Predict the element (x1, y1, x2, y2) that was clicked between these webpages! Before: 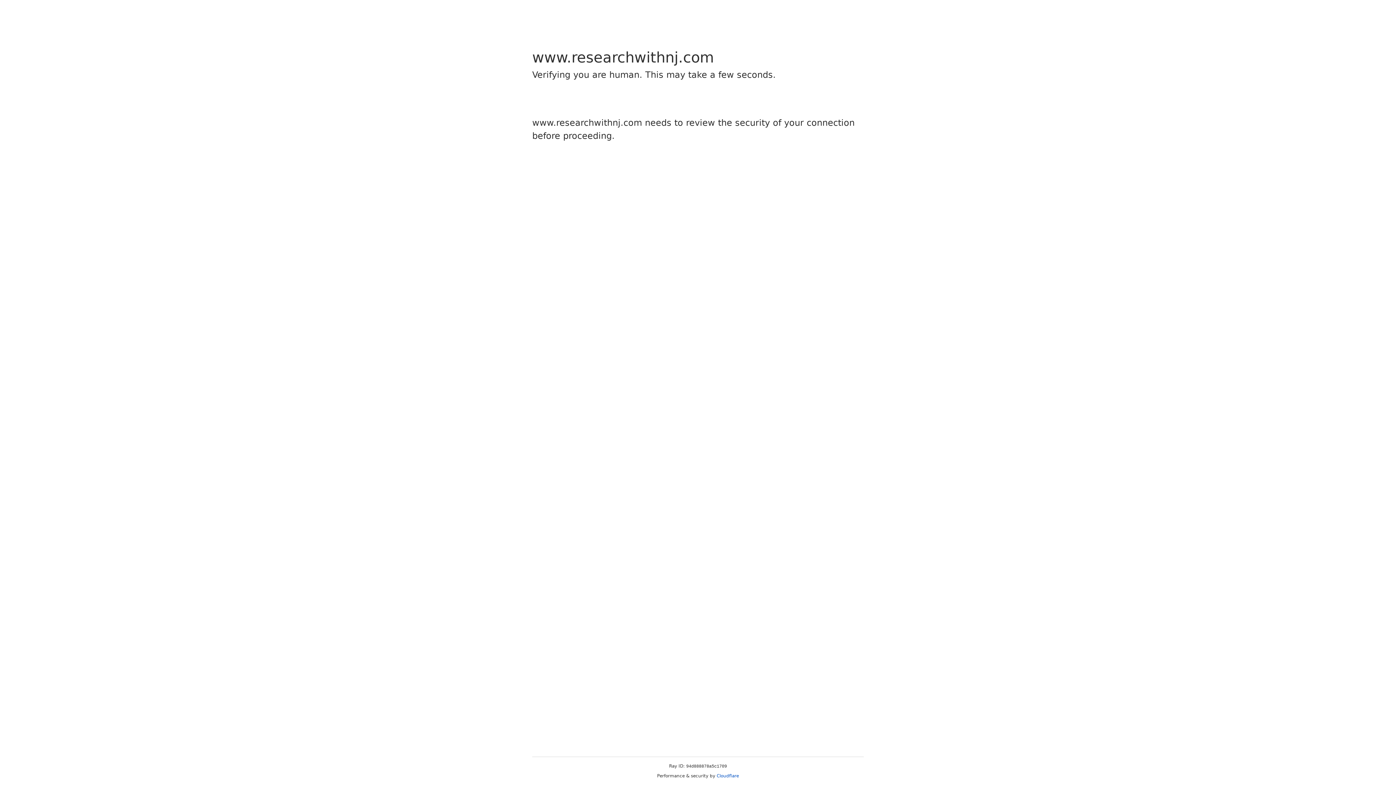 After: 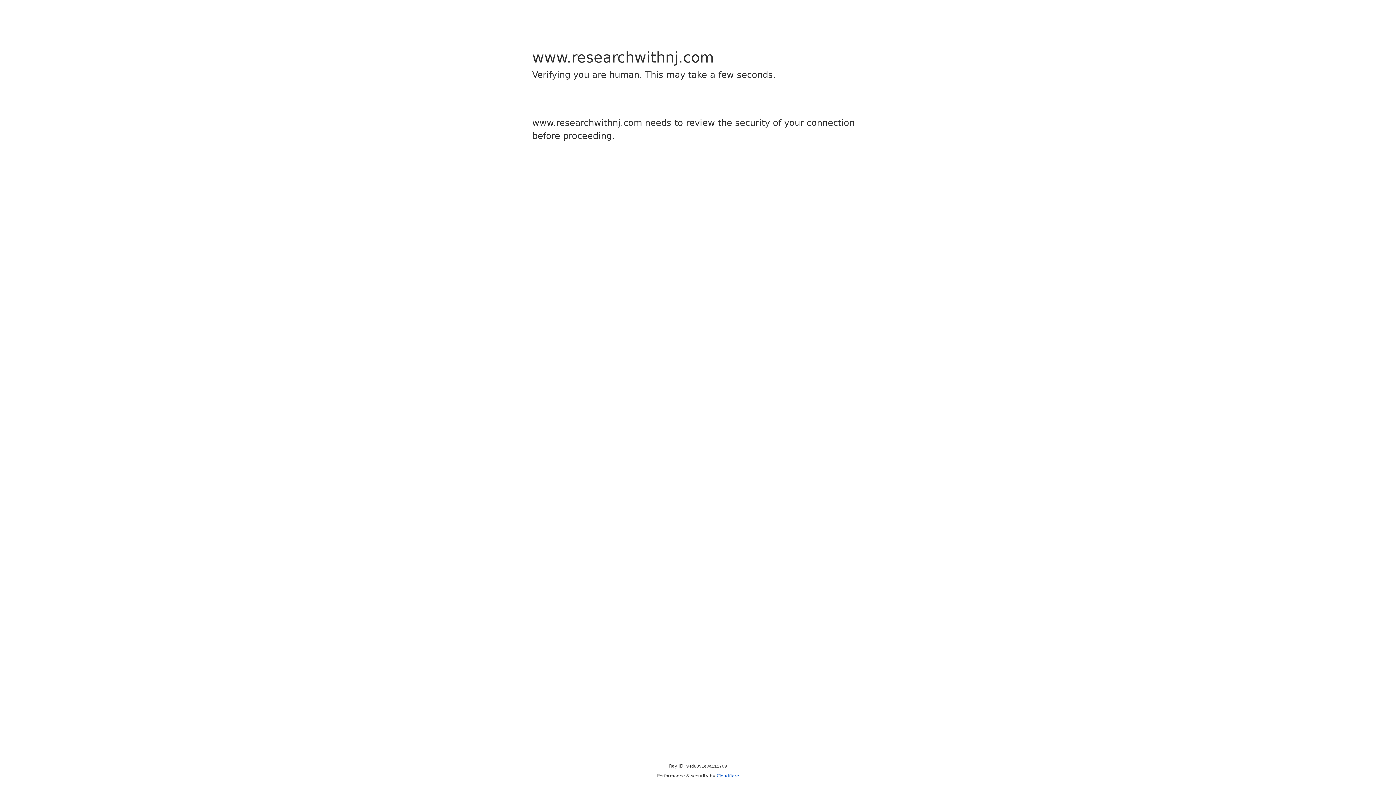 Action: bbox: (716, 773, 739, 778) label: Cloudflare